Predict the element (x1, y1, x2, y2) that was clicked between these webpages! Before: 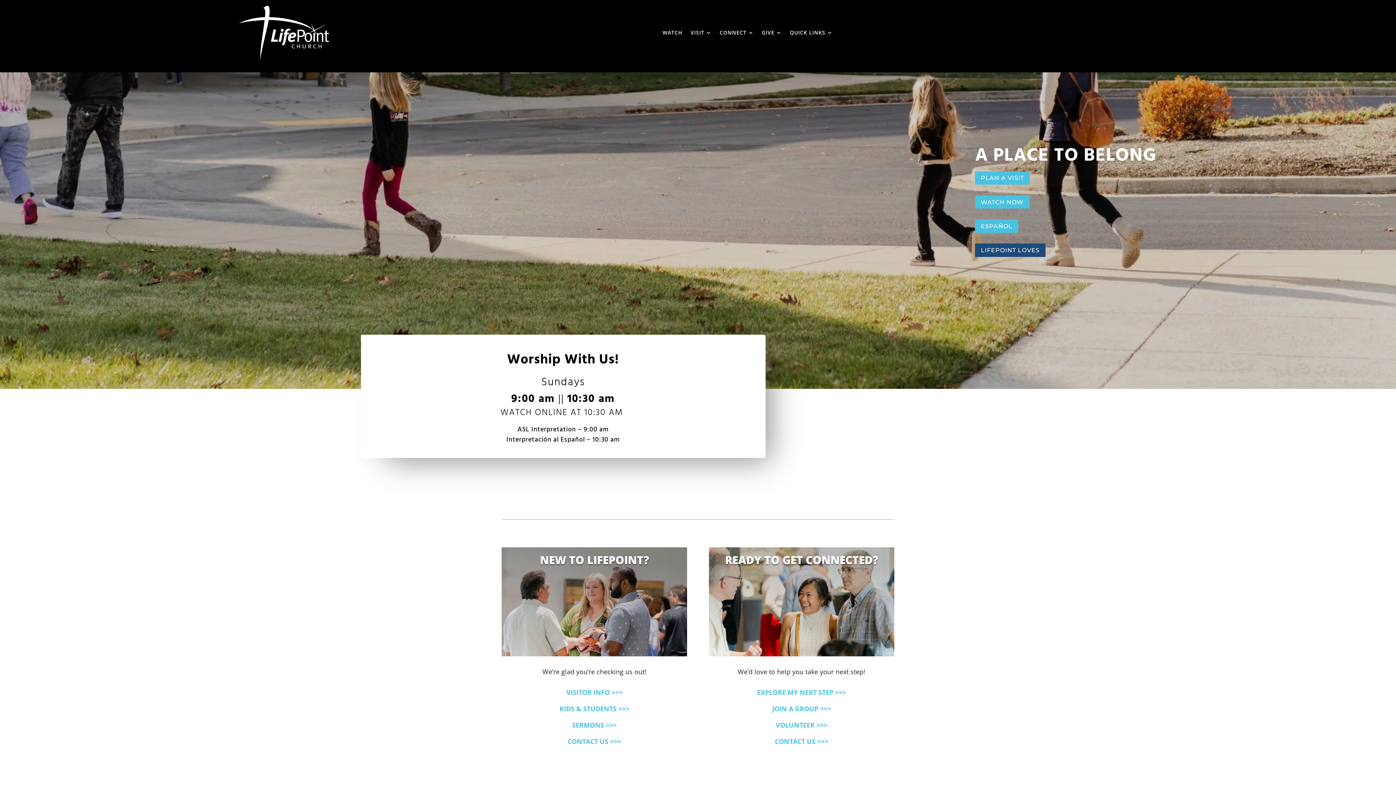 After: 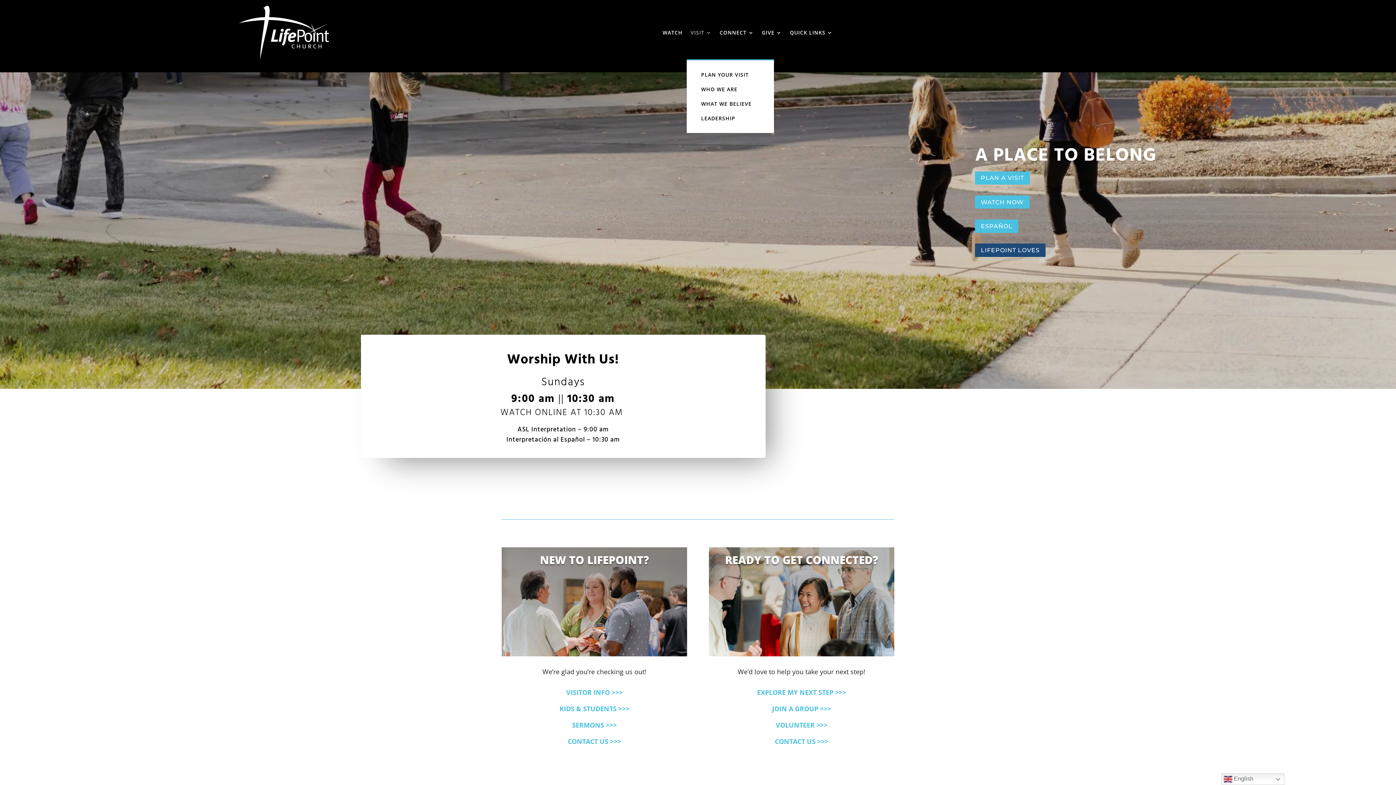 Action: label: VISIT bbox: (690, 5, 711, 59)